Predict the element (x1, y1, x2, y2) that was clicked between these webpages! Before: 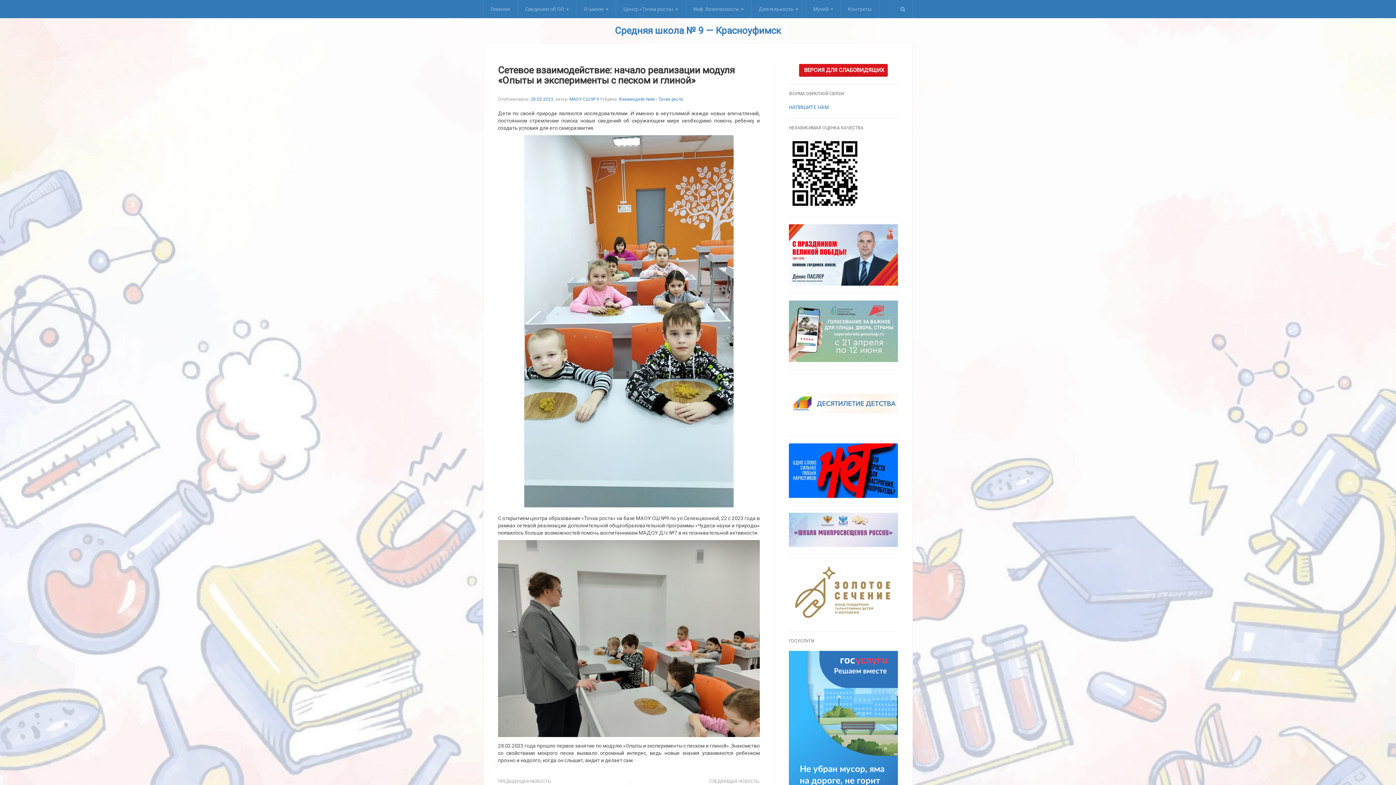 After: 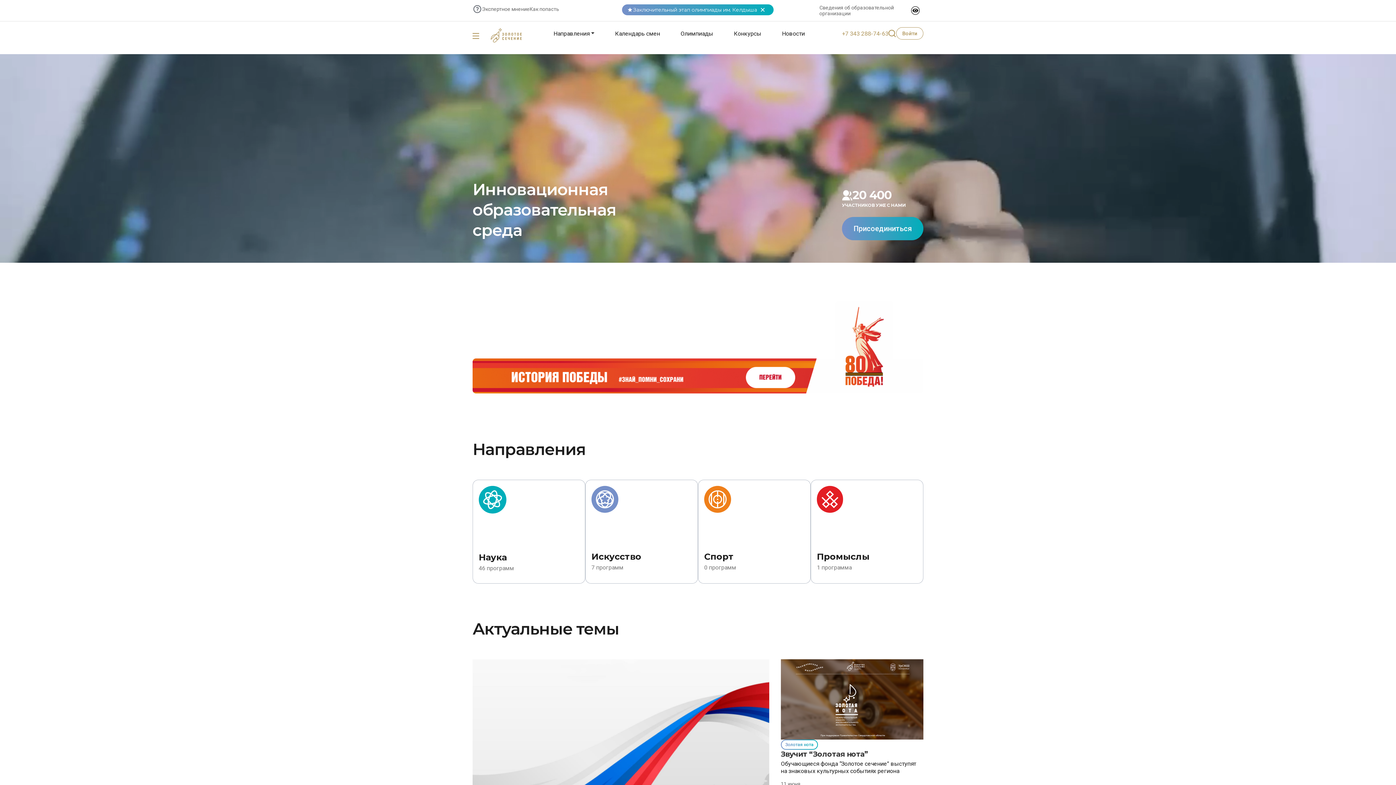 Action: bbox: (789, 589, 898, 595)